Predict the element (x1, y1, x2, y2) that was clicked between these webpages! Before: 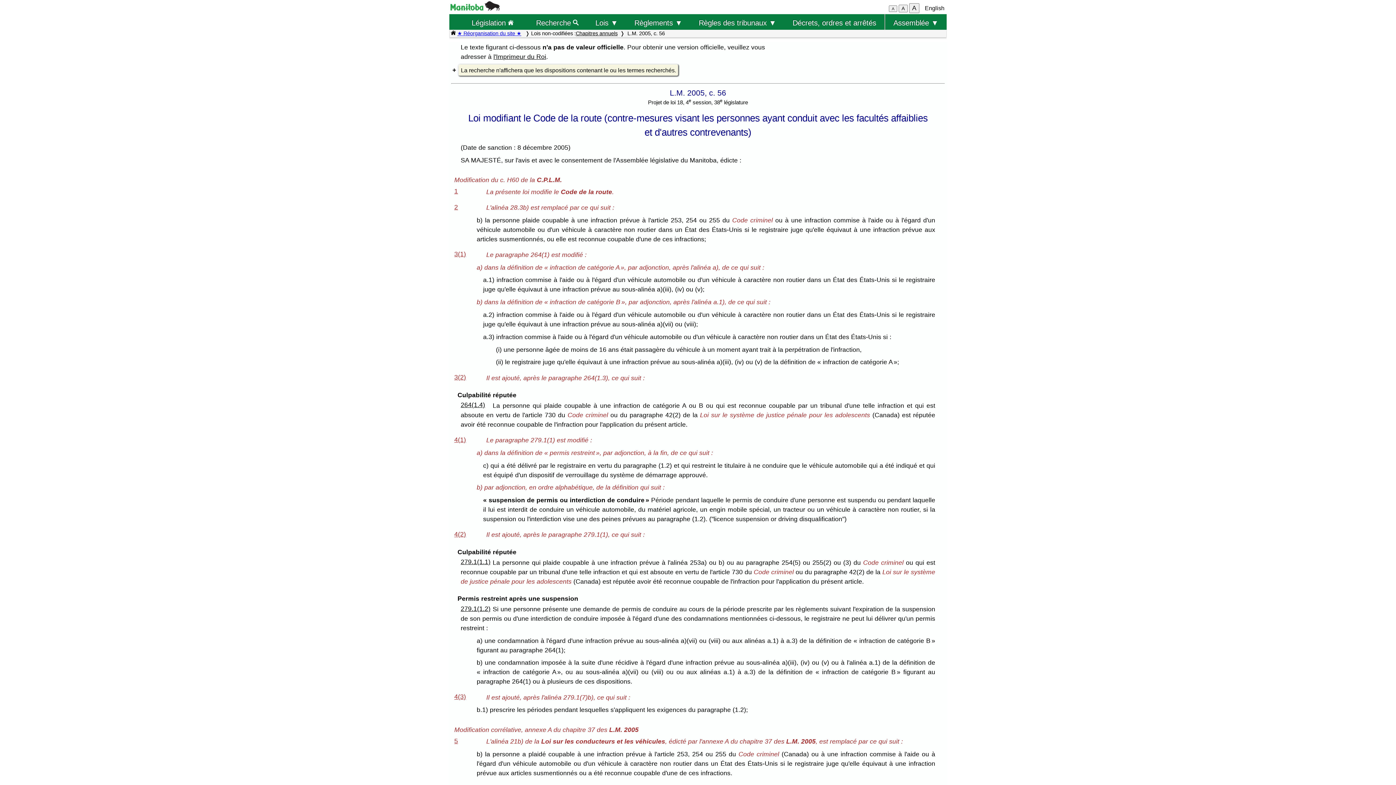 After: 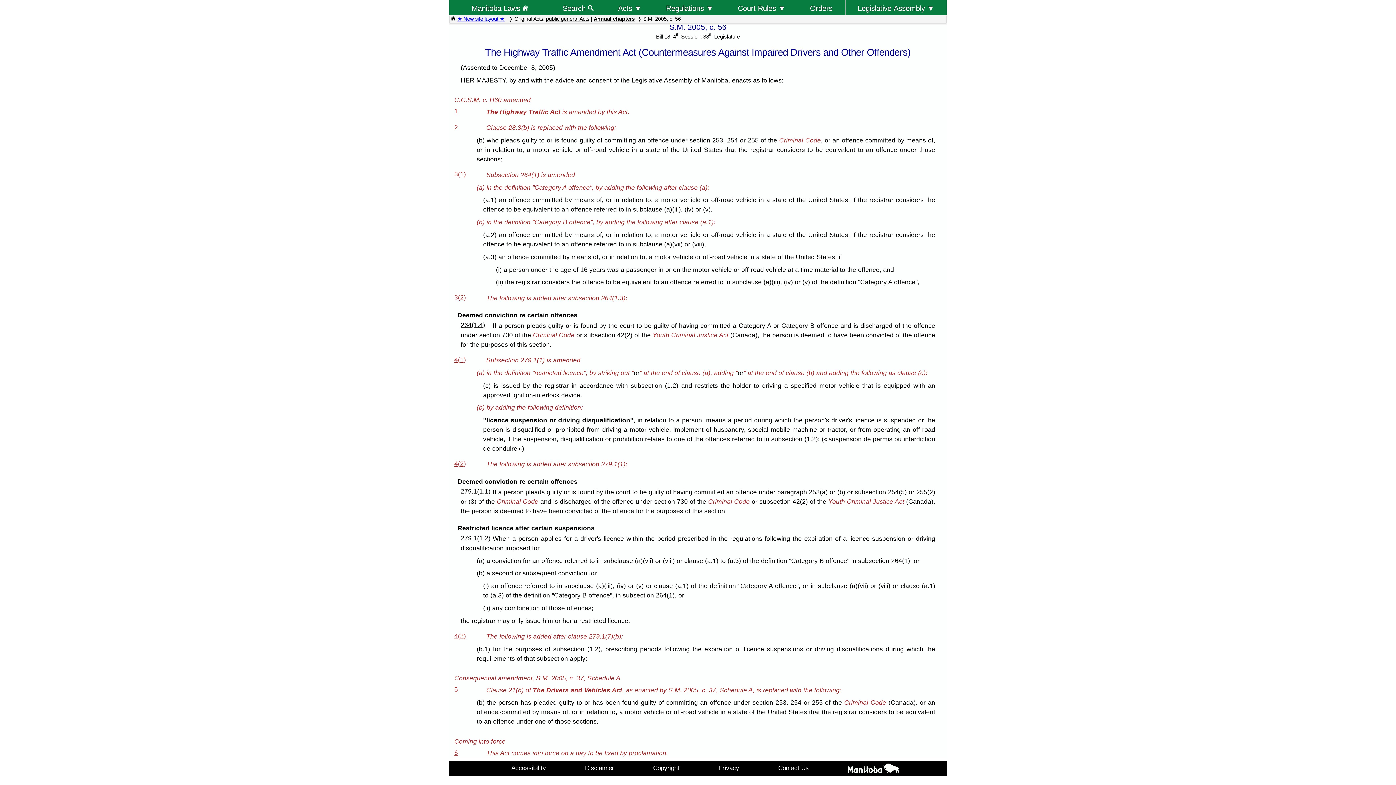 Action: bbox: (460, 605, 490, 612) label: 279.1(1.2)